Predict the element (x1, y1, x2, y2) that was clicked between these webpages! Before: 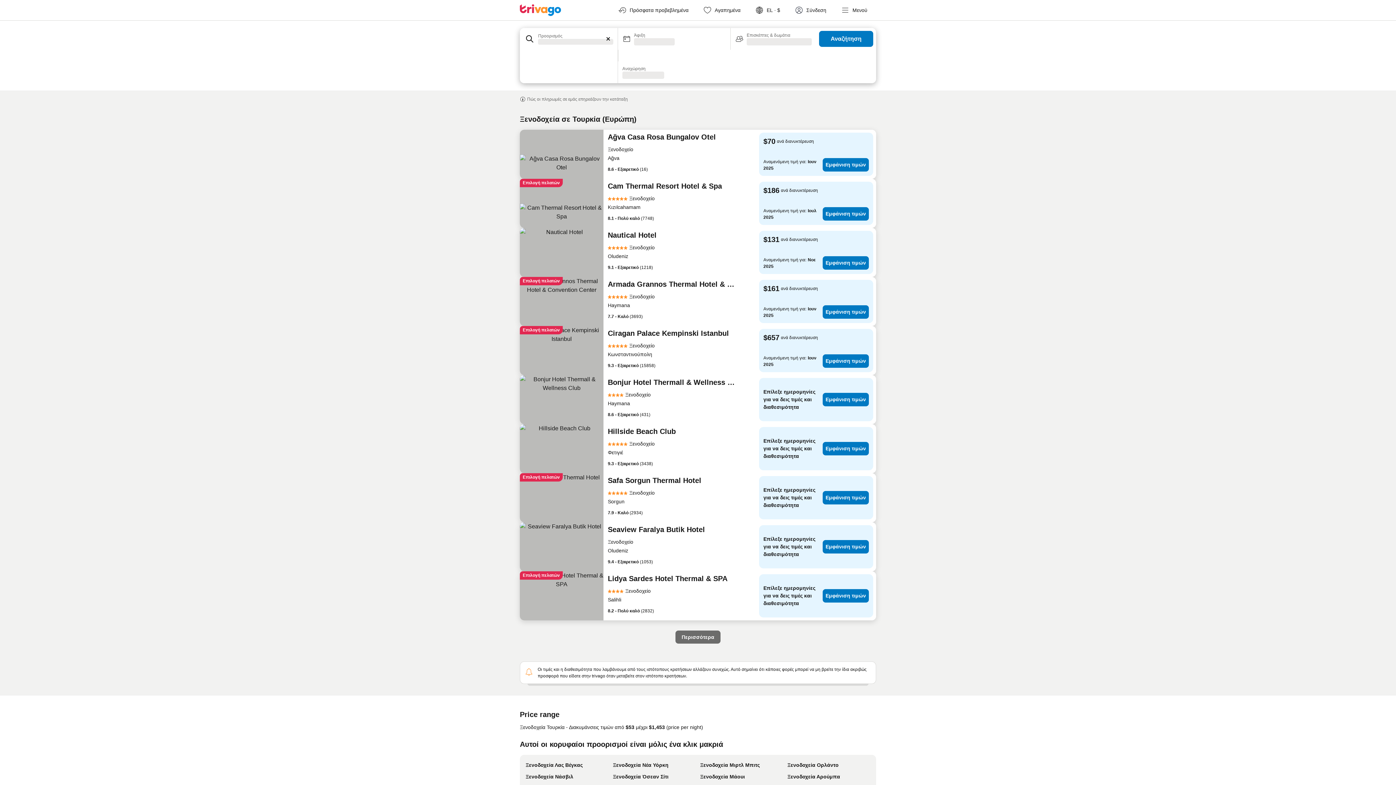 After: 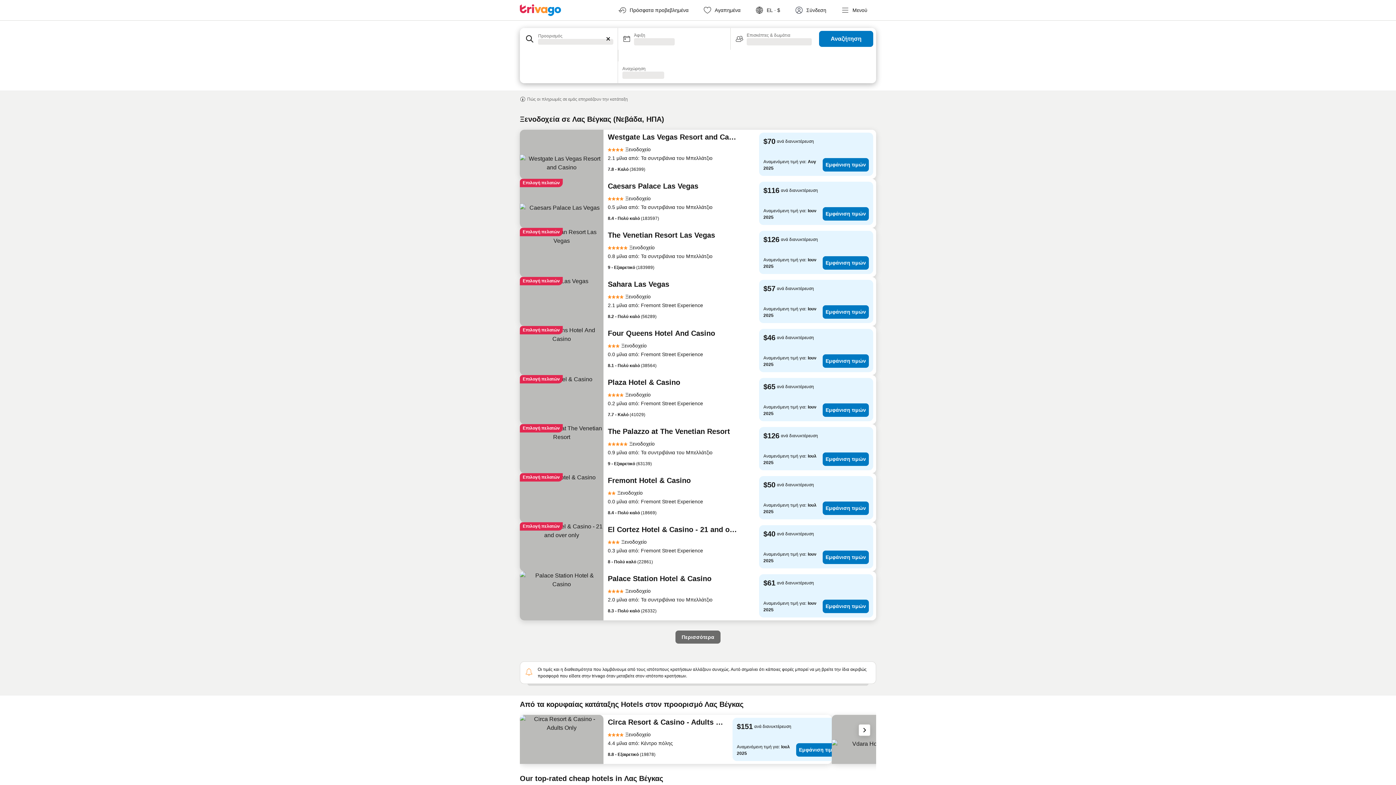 Action: bbox: (525, 762, 582, 768) label: Ξενοδοχεία Λας Βέγκας